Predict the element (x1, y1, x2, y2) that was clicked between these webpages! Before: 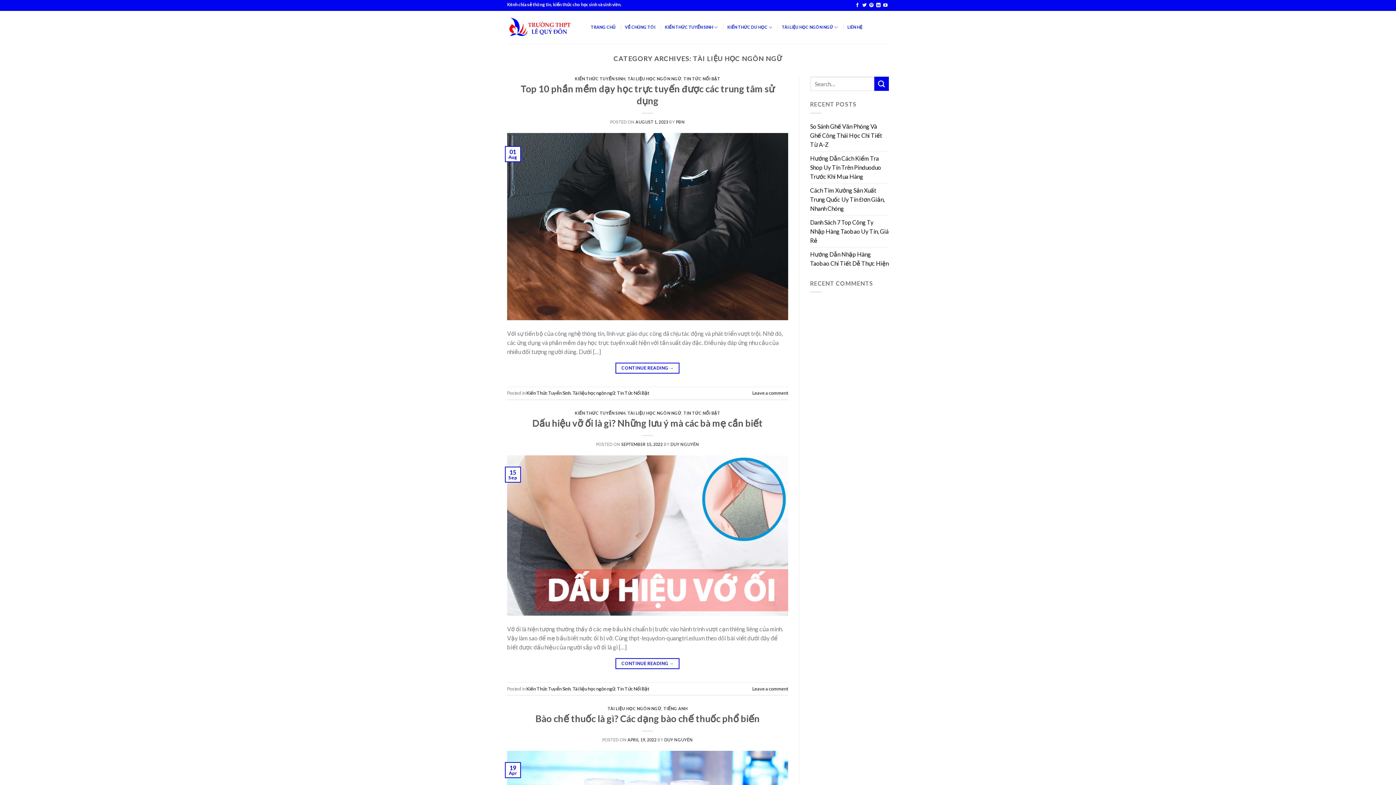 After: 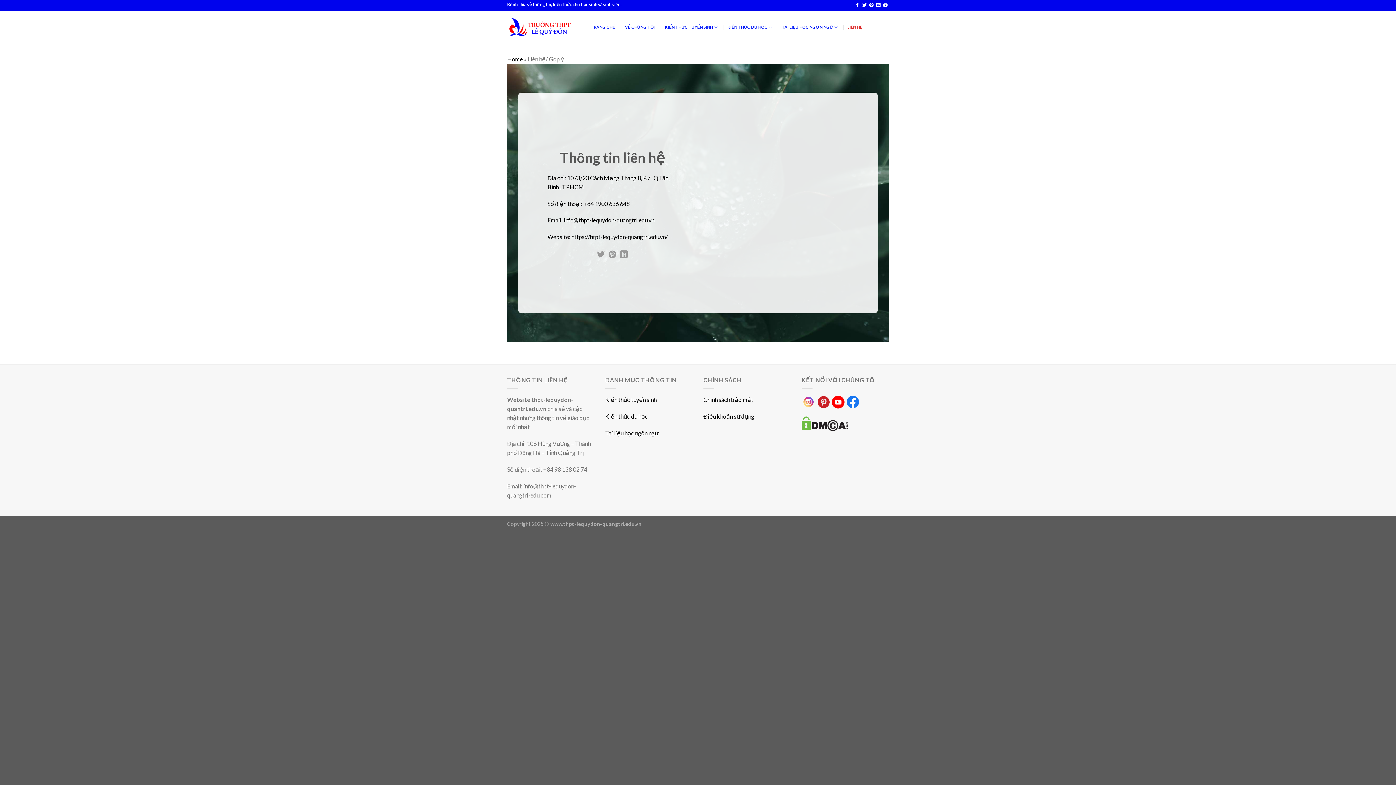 Action: label: LIÊN HỆ bbox: (847, 20, 862, 33)